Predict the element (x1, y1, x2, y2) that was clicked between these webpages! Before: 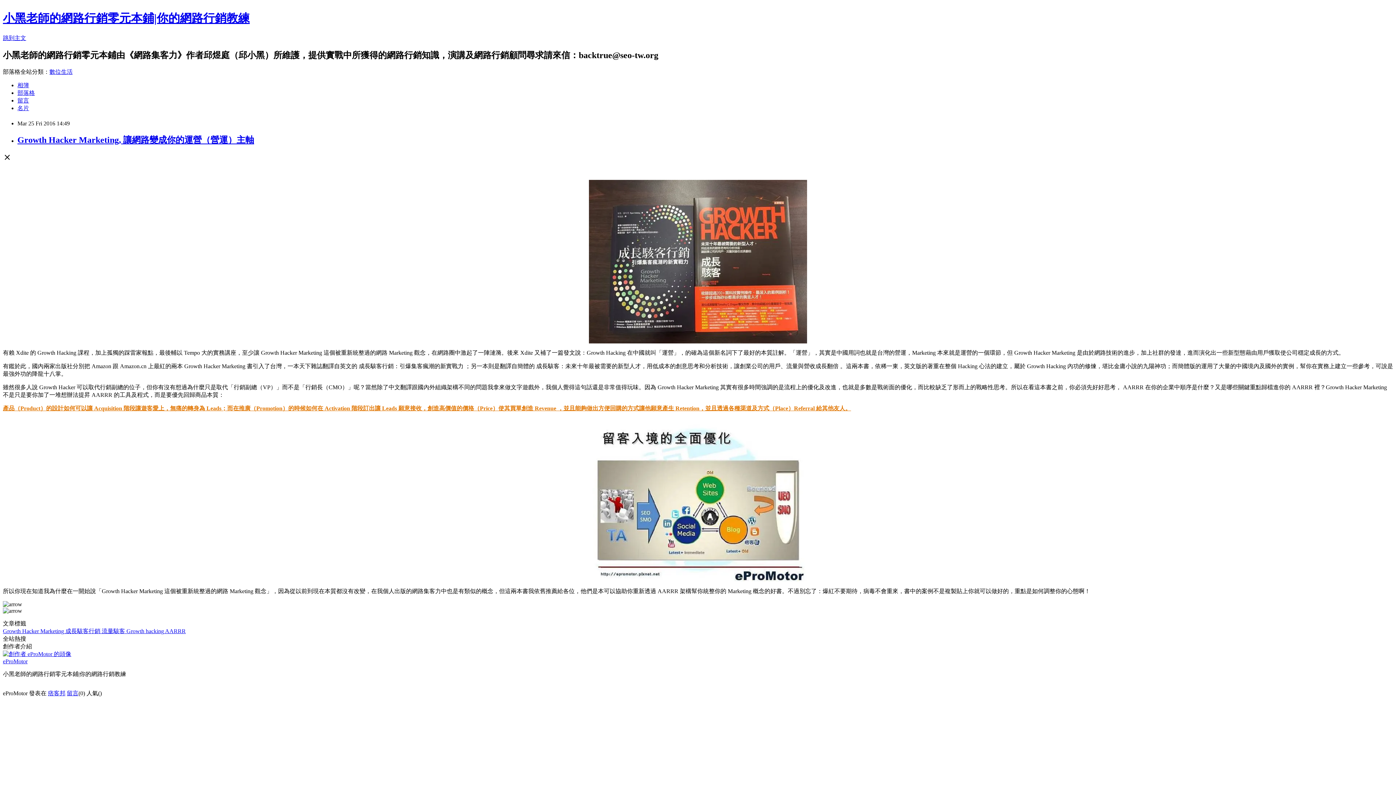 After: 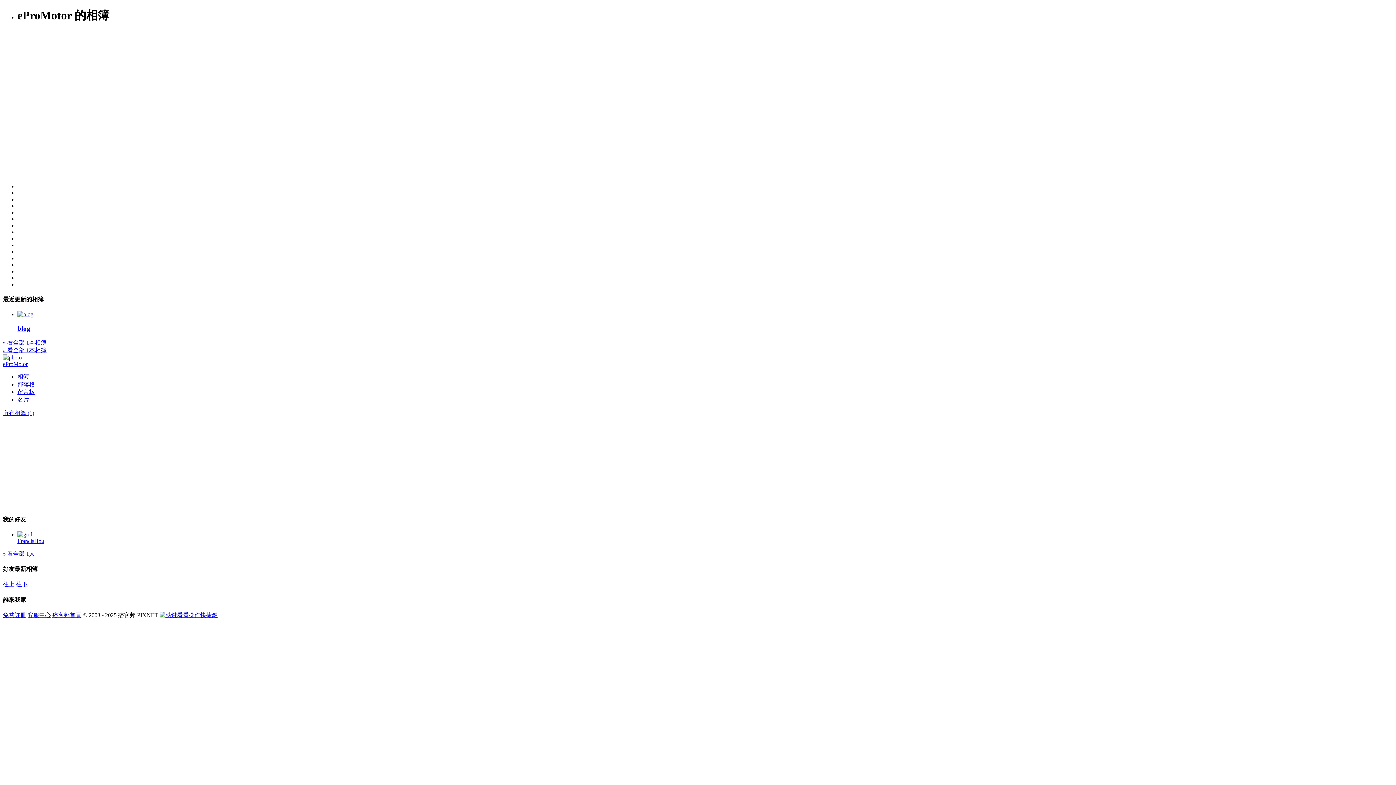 Action: bbox: (17, 82, 29, 88) label: 相簿